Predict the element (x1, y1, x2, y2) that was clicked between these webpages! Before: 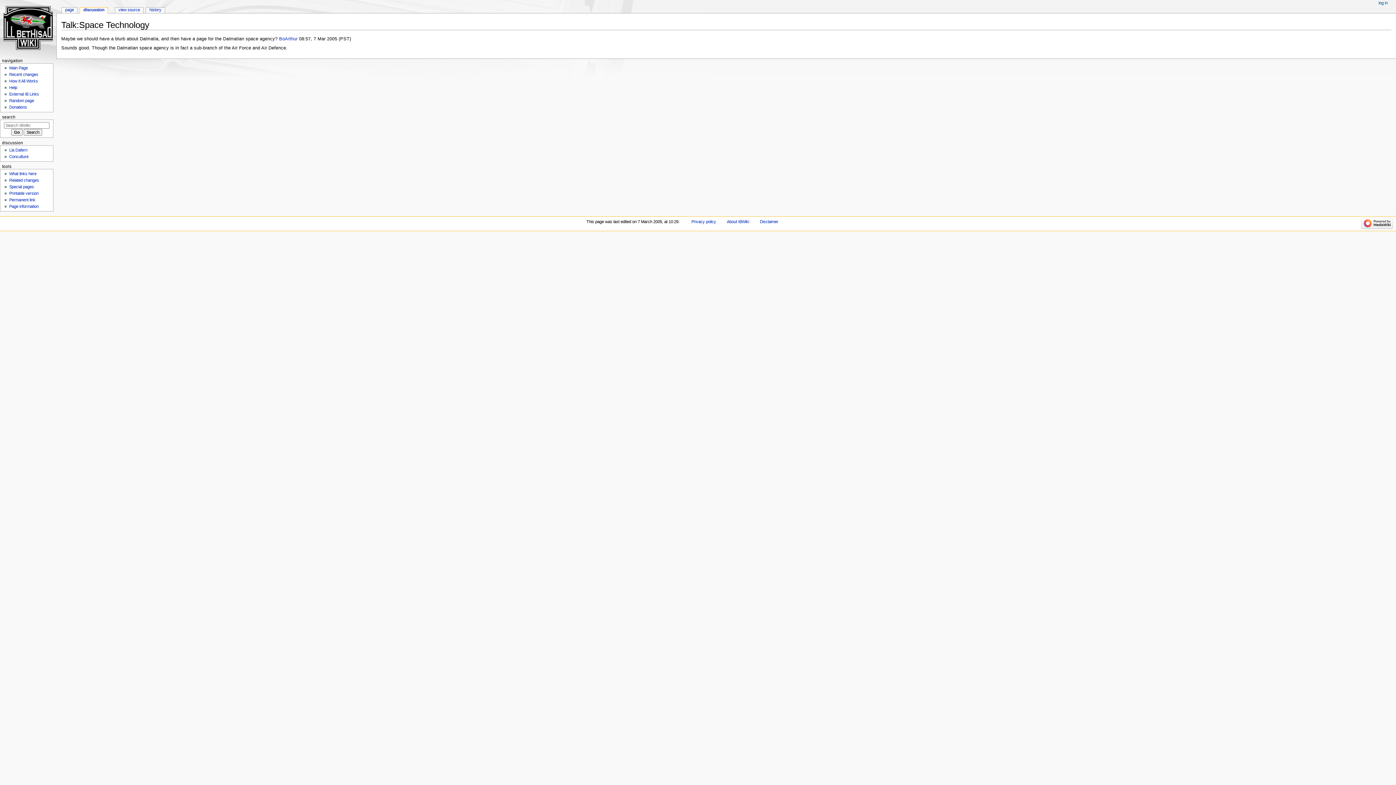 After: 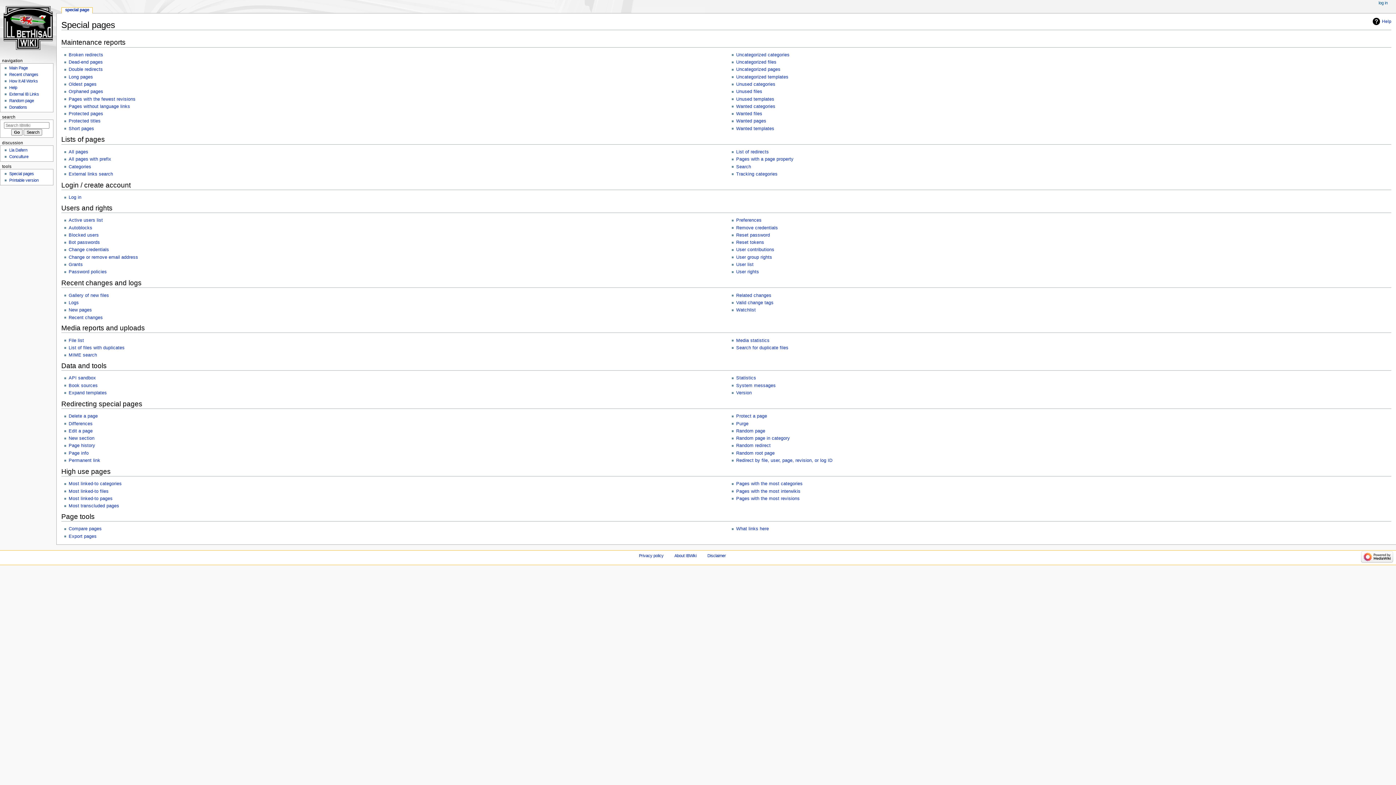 Action: label: Special pages bbox: (9, 184, 33, 189)